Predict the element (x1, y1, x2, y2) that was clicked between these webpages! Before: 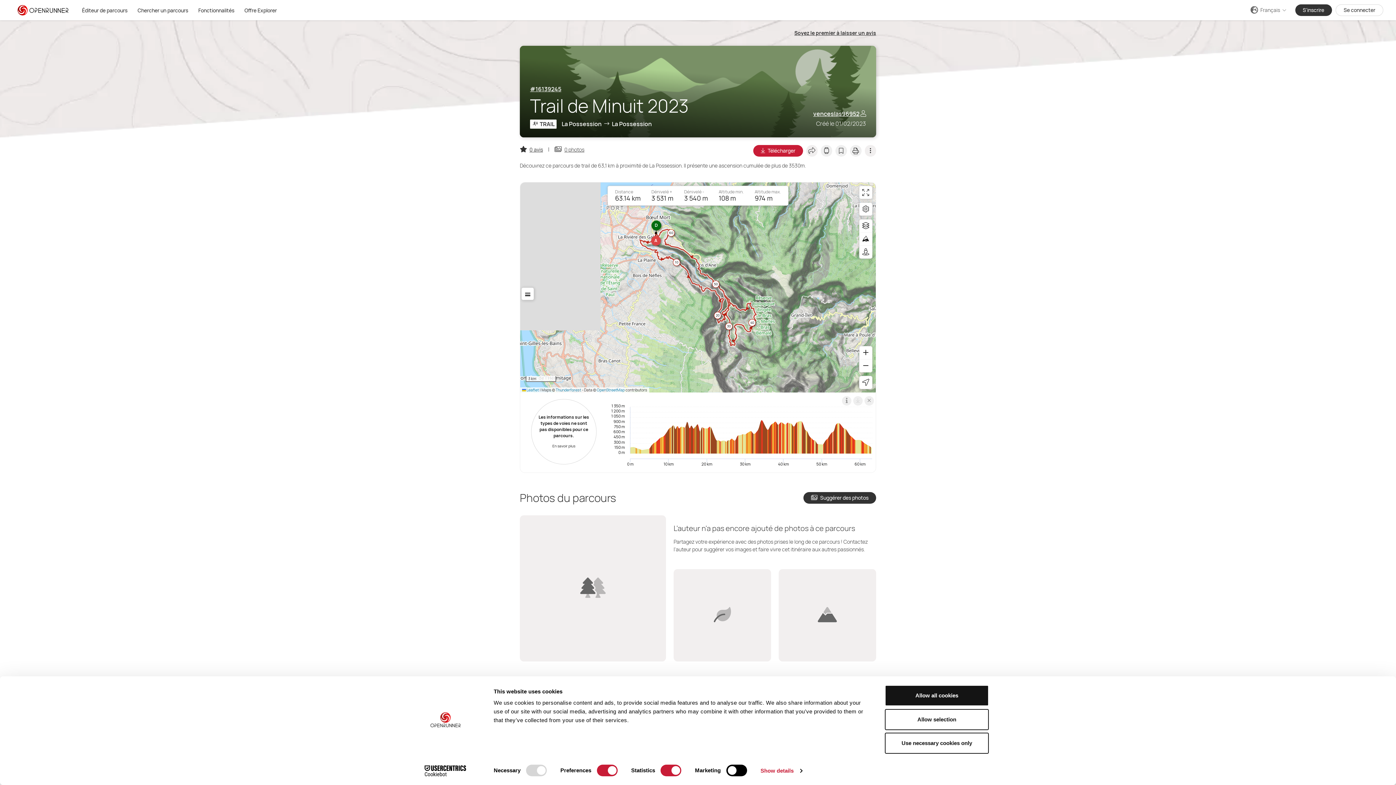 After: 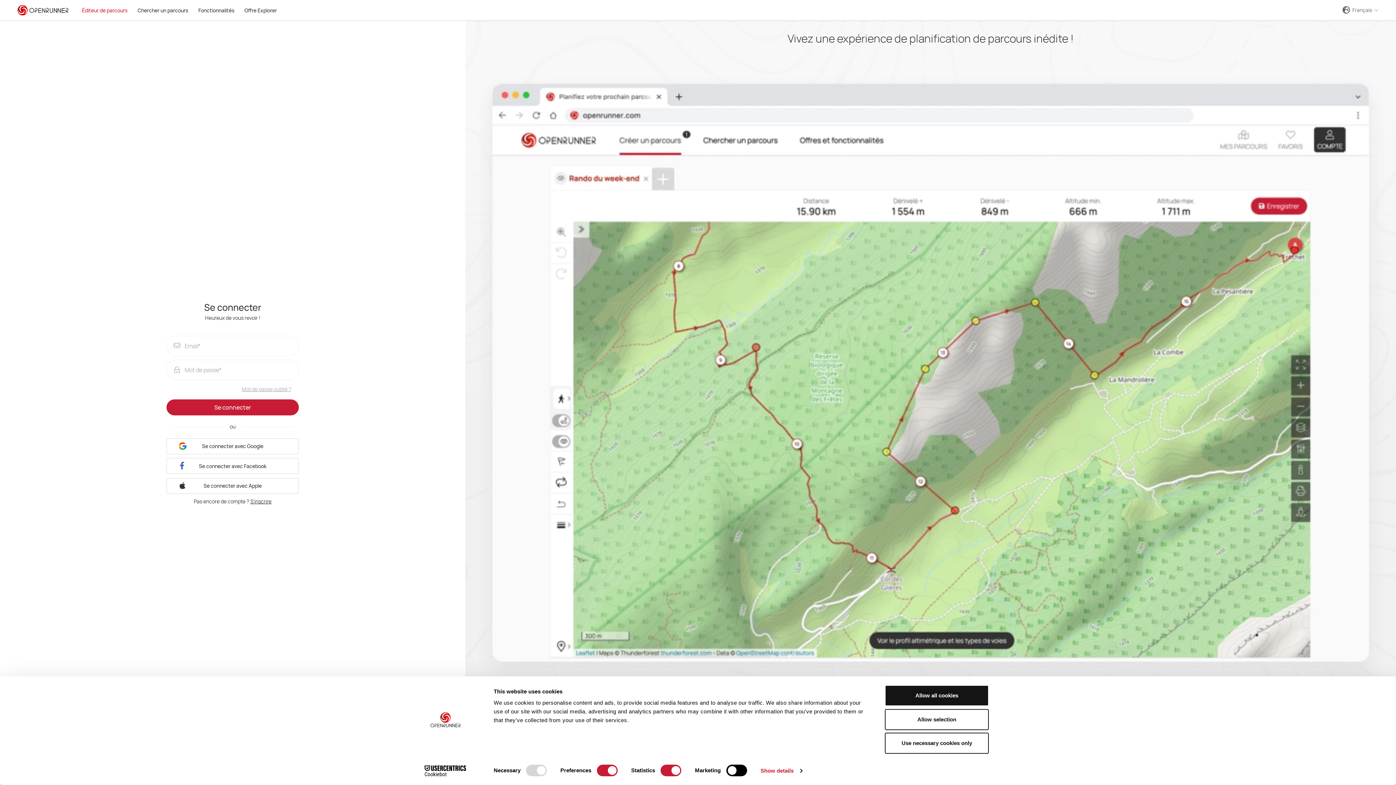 Action: label: Éditeur de parcours bbox: (82, 0, 127, 20)